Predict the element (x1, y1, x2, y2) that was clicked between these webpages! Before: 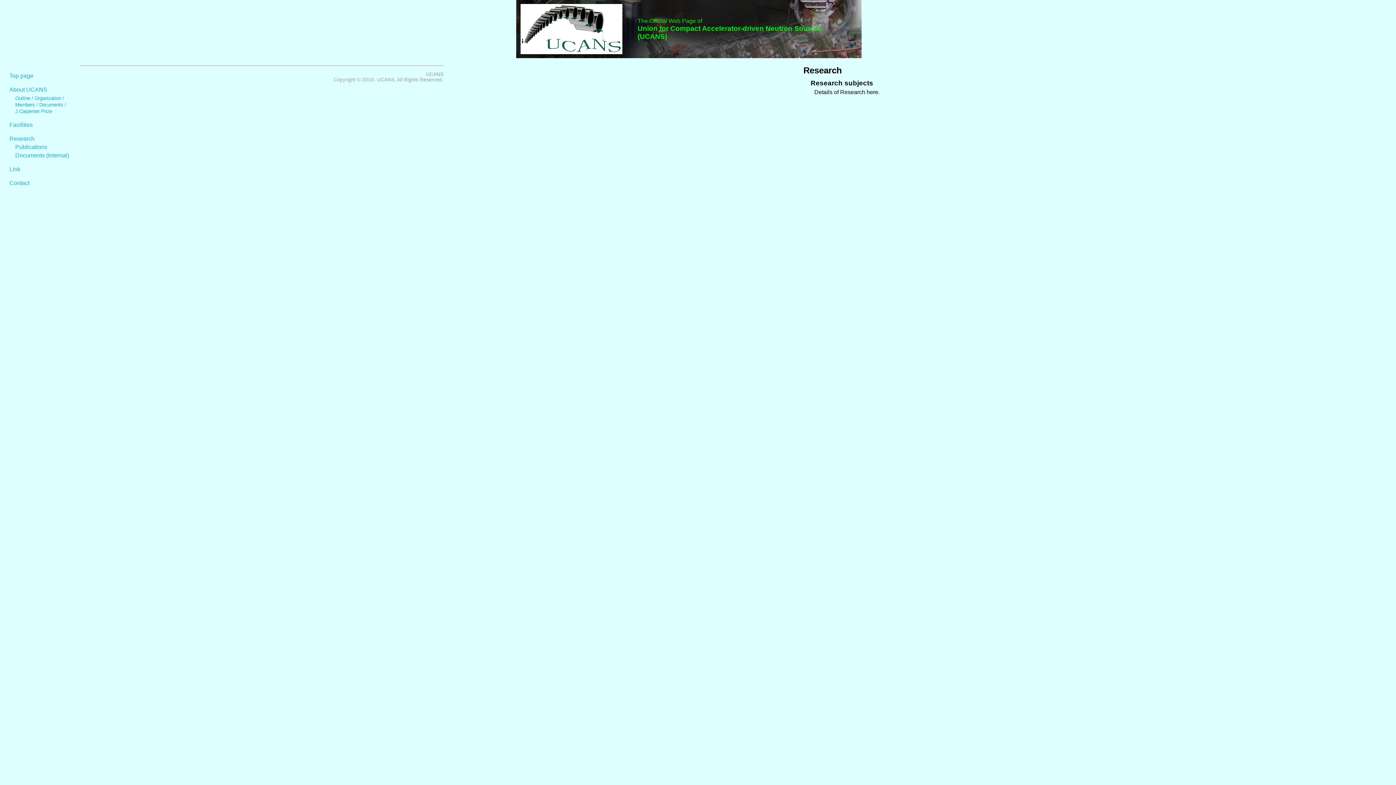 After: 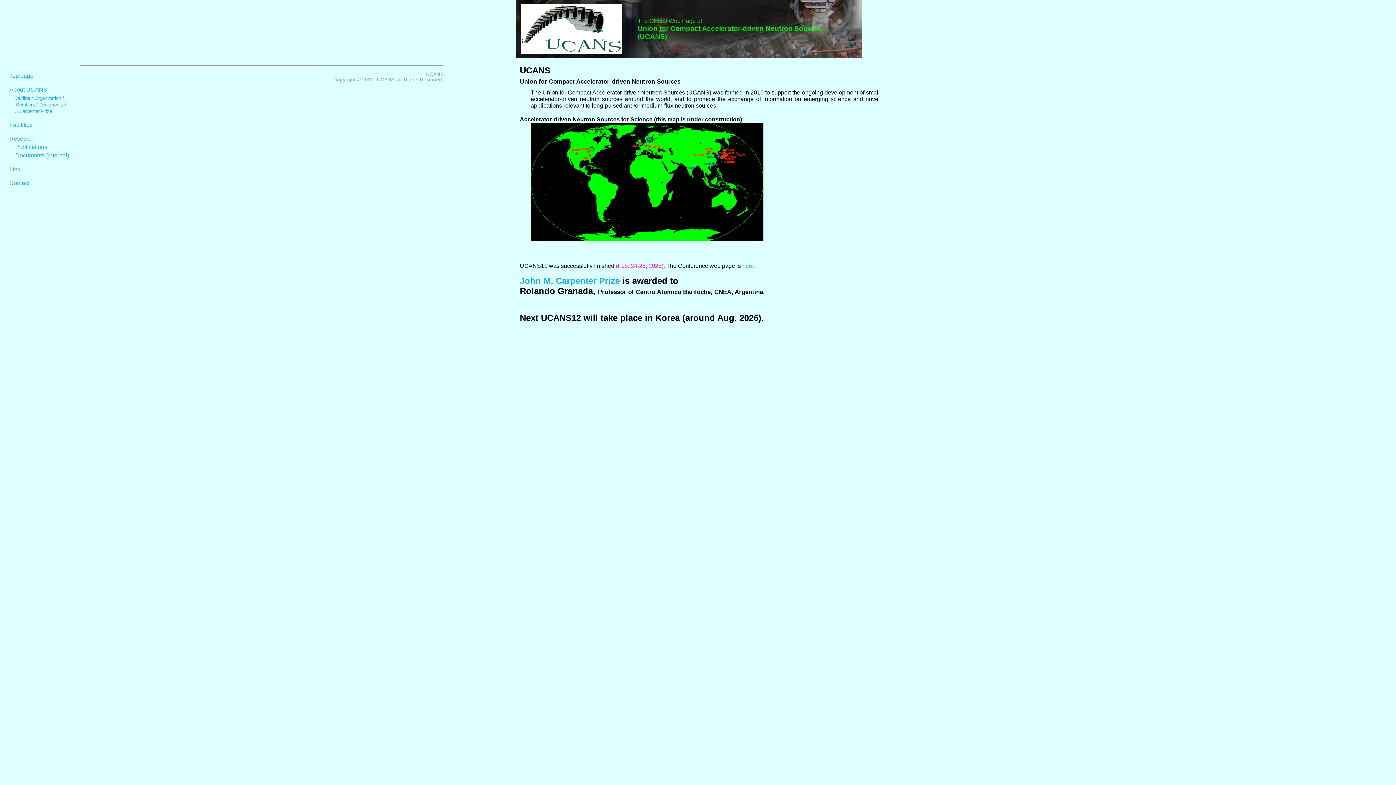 Action: bbox: (9, 72, 33, 78) label: Top page